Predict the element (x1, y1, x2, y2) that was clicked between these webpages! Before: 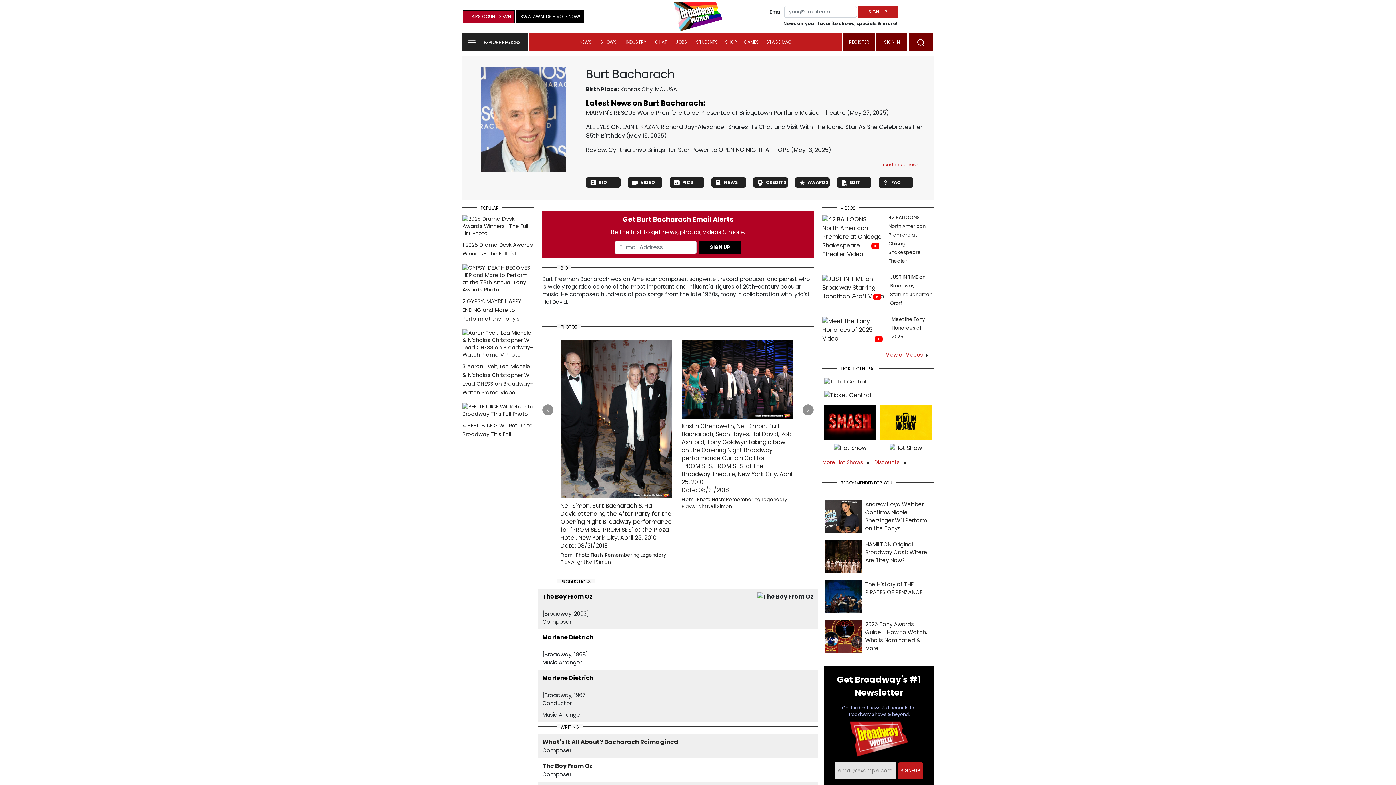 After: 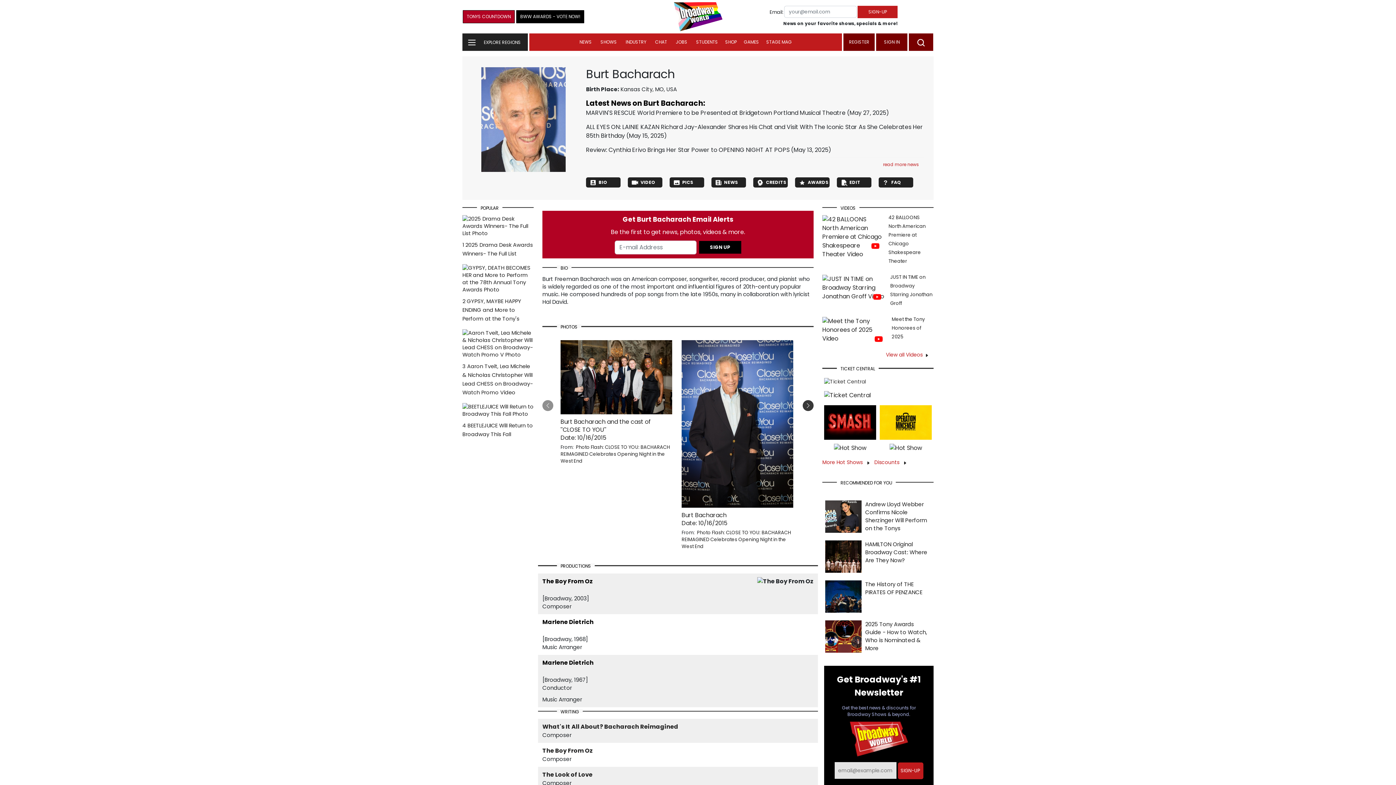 Action: label: Next bbox: (802, 394, 813, 405)